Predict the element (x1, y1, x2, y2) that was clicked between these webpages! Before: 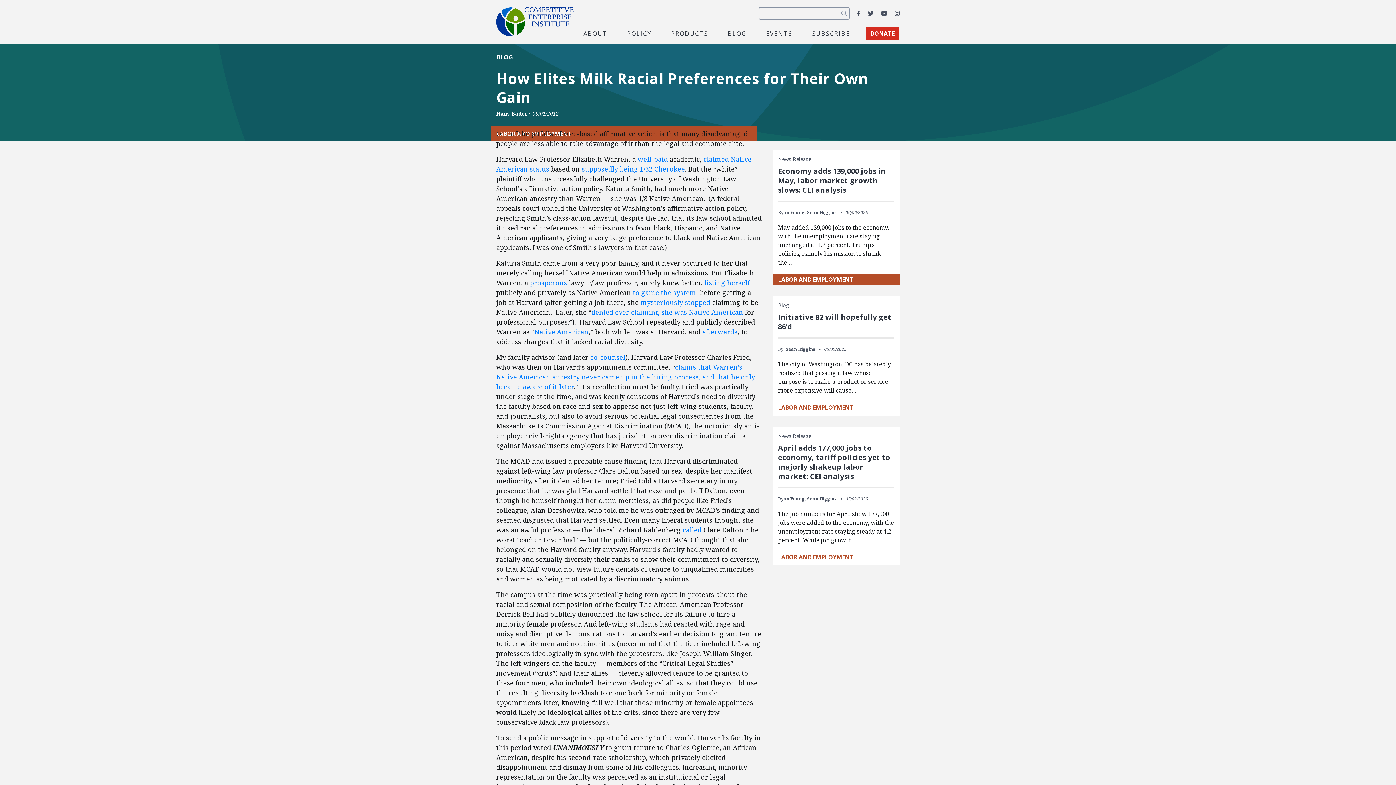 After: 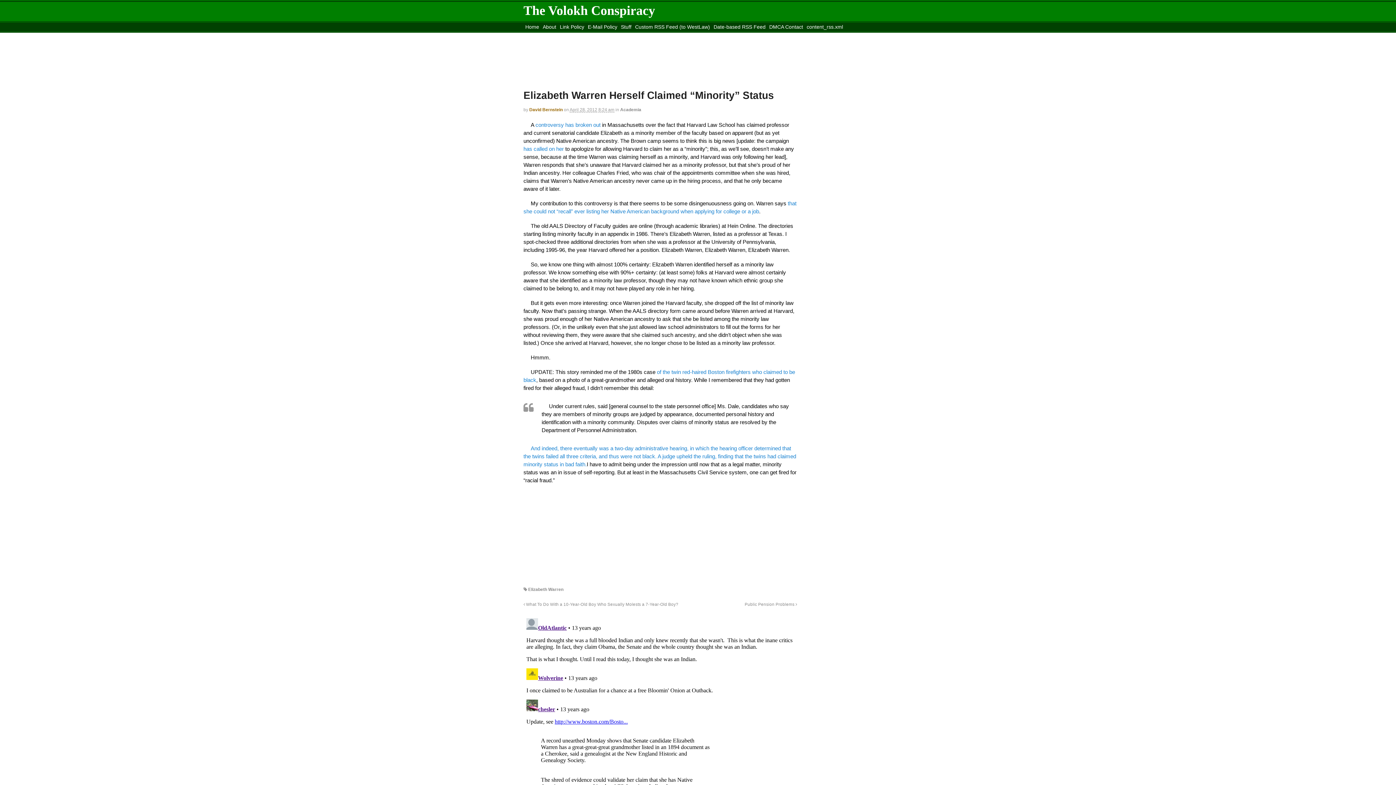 Action: label: listing bbox: (704, 278, 725, 287)